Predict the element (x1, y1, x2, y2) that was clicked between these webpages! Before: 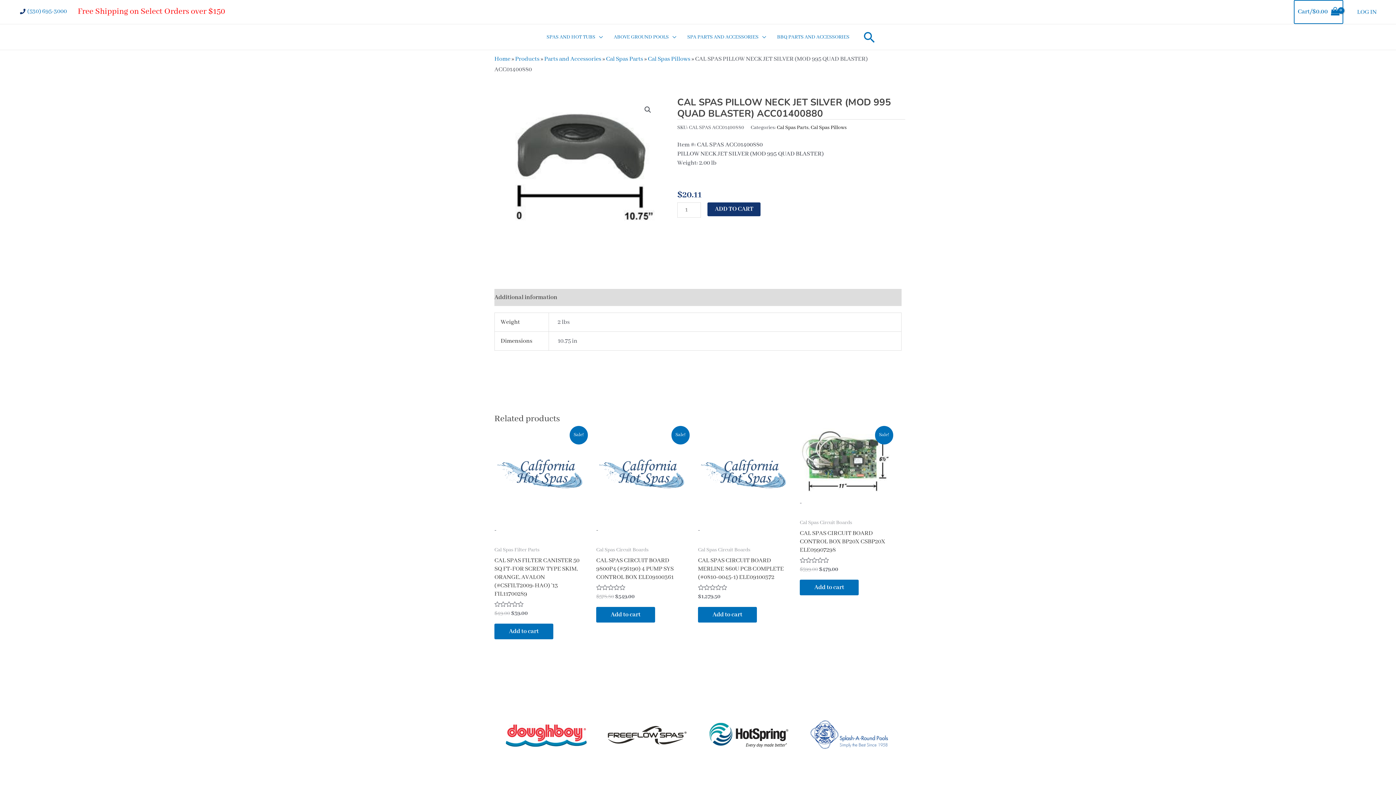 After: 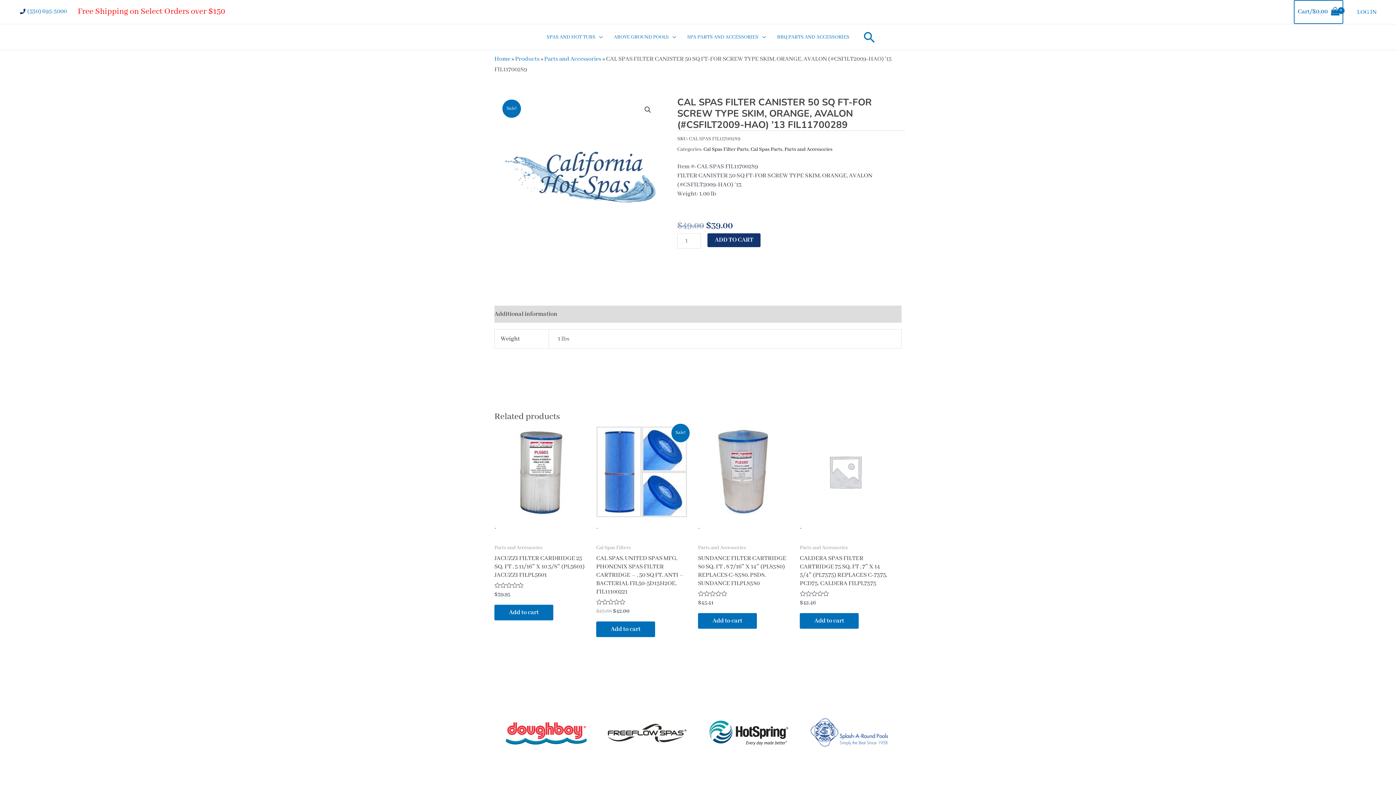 Action: label: CAL SPAS FILTER CANISTER 50 SQ FT-FOR SCREW TYPE SKIM, ORANGE, AVALON (#CSFILT2009-HAO) ’13 FIL11700289 bbox: (494, 556, 585, 601)